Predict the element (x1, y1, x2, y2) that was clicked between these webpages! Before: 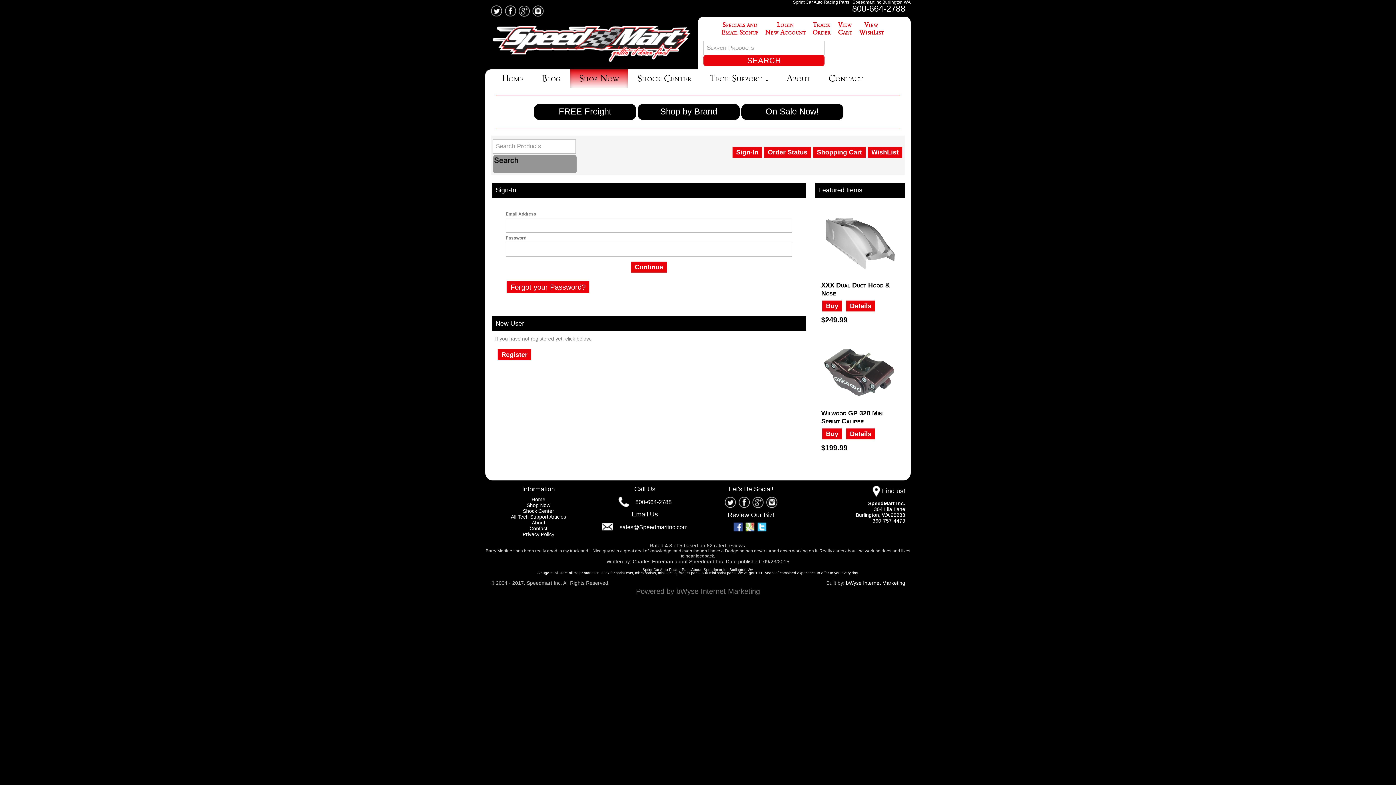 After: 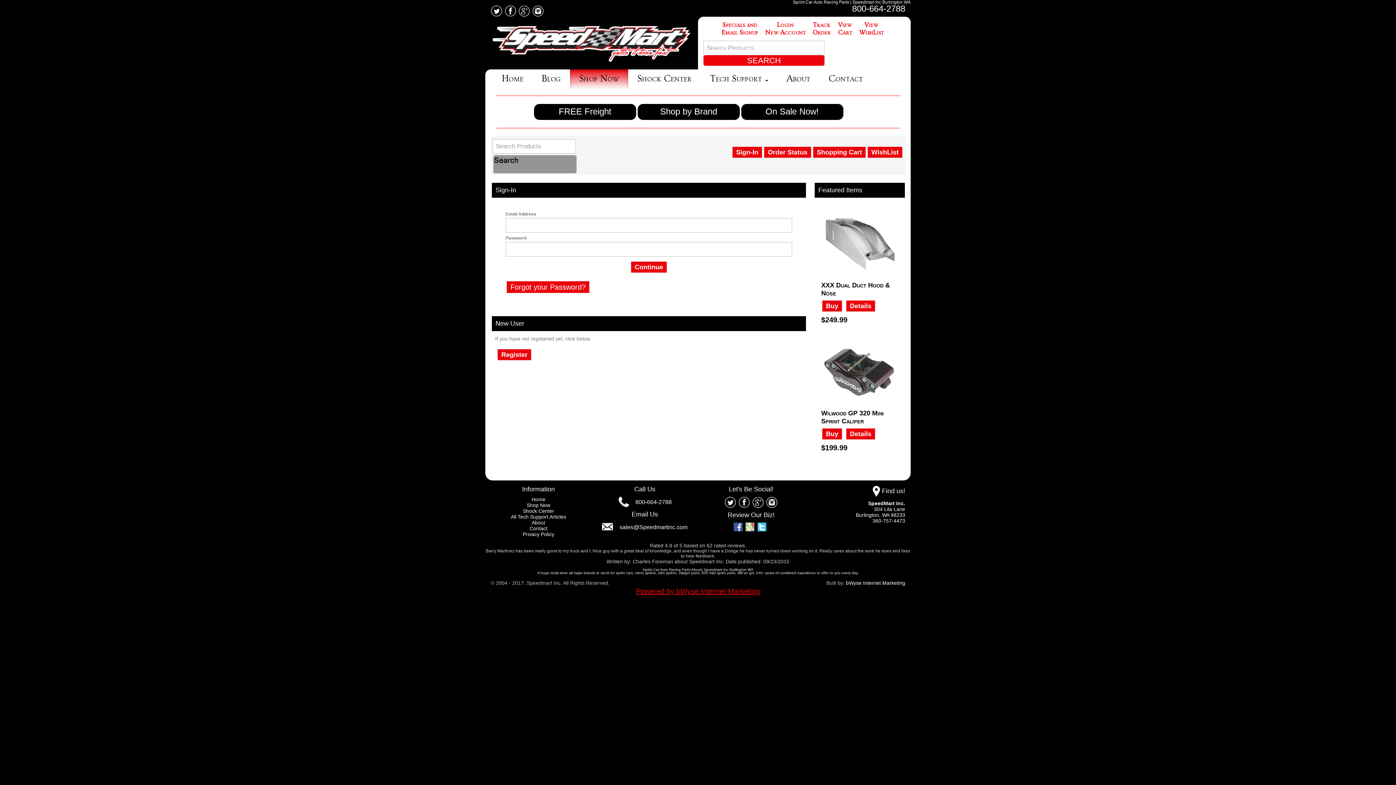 Action: label: Powered by bWyse Internet Marketing bbox: (636, 587, 760, 595)